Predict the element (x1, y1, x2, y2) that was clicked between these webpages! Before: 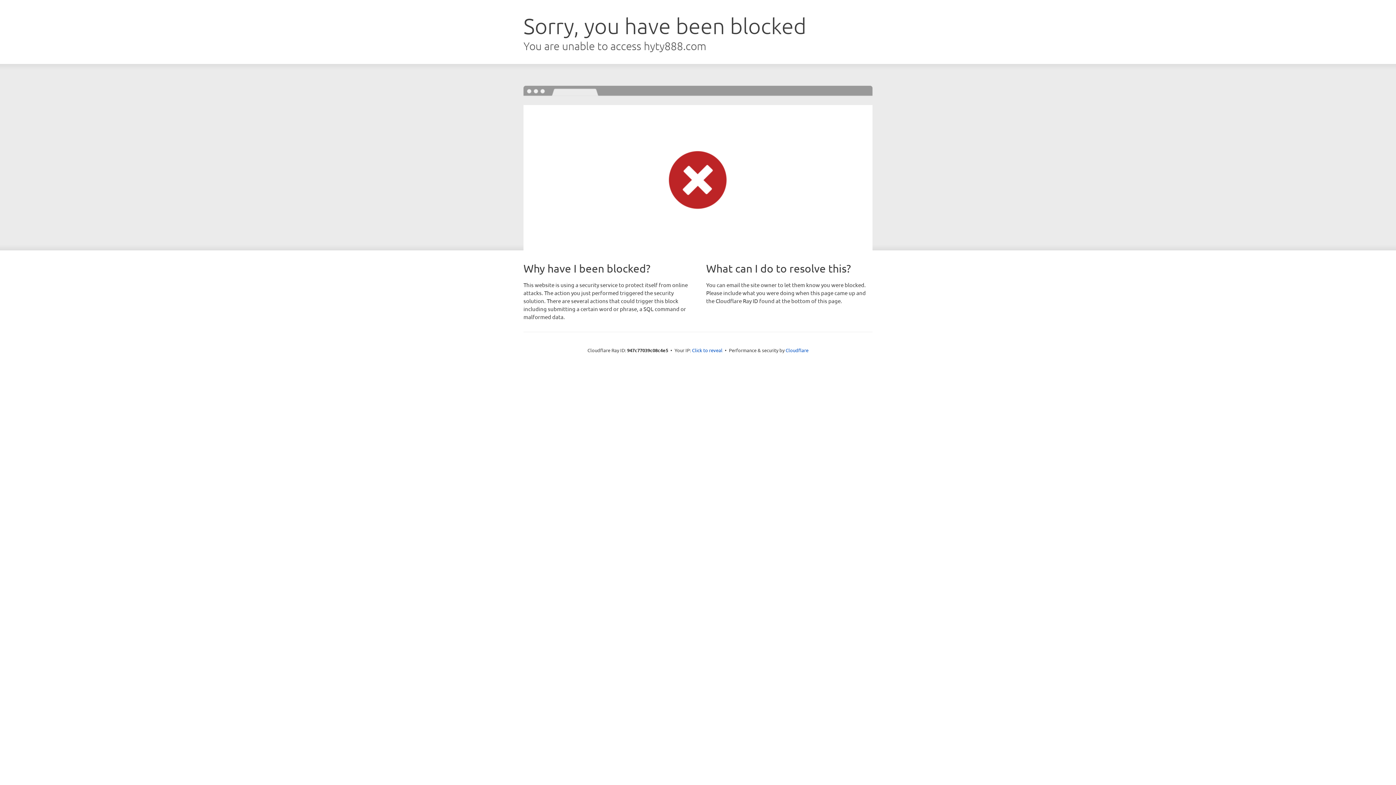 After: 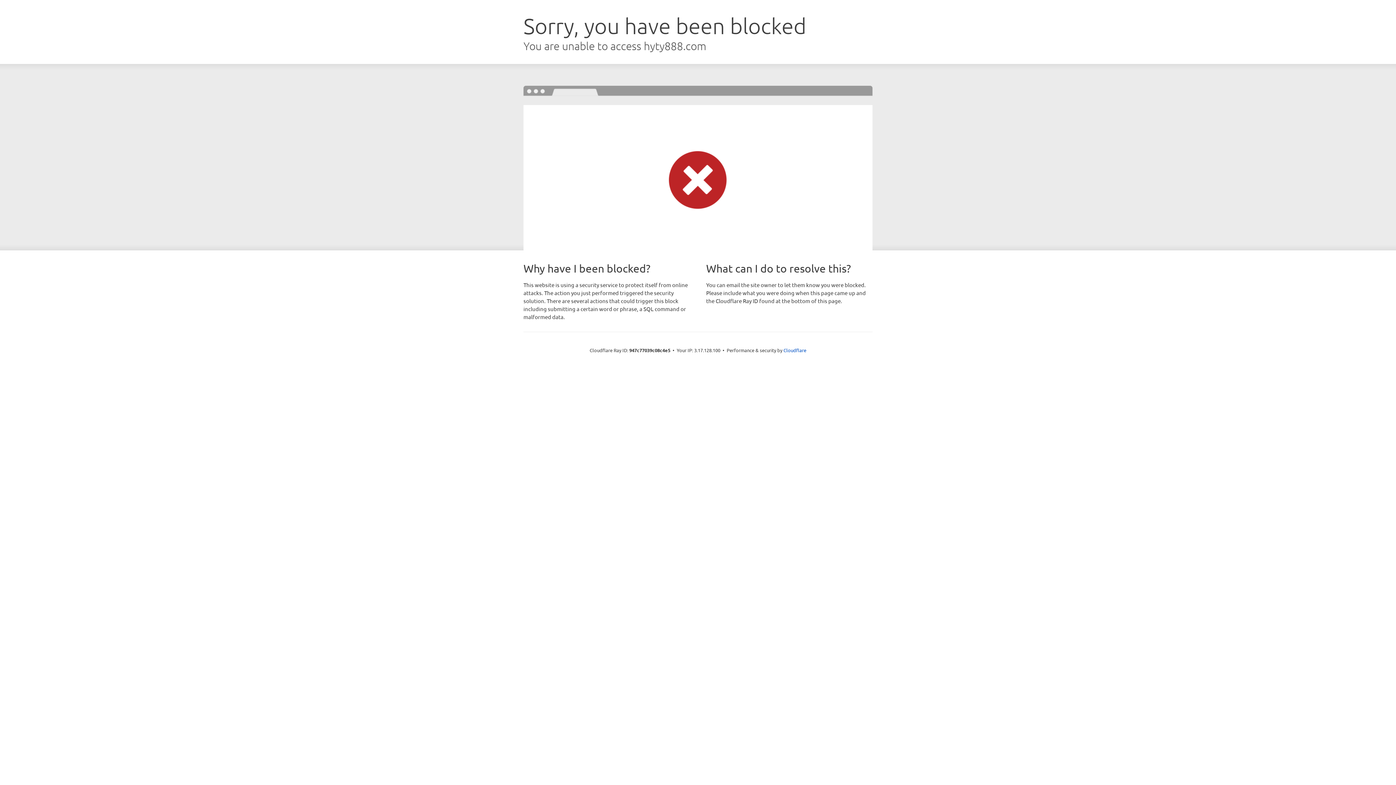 Action: bbox: (692, 346, 722, 353) label: Click to reveal